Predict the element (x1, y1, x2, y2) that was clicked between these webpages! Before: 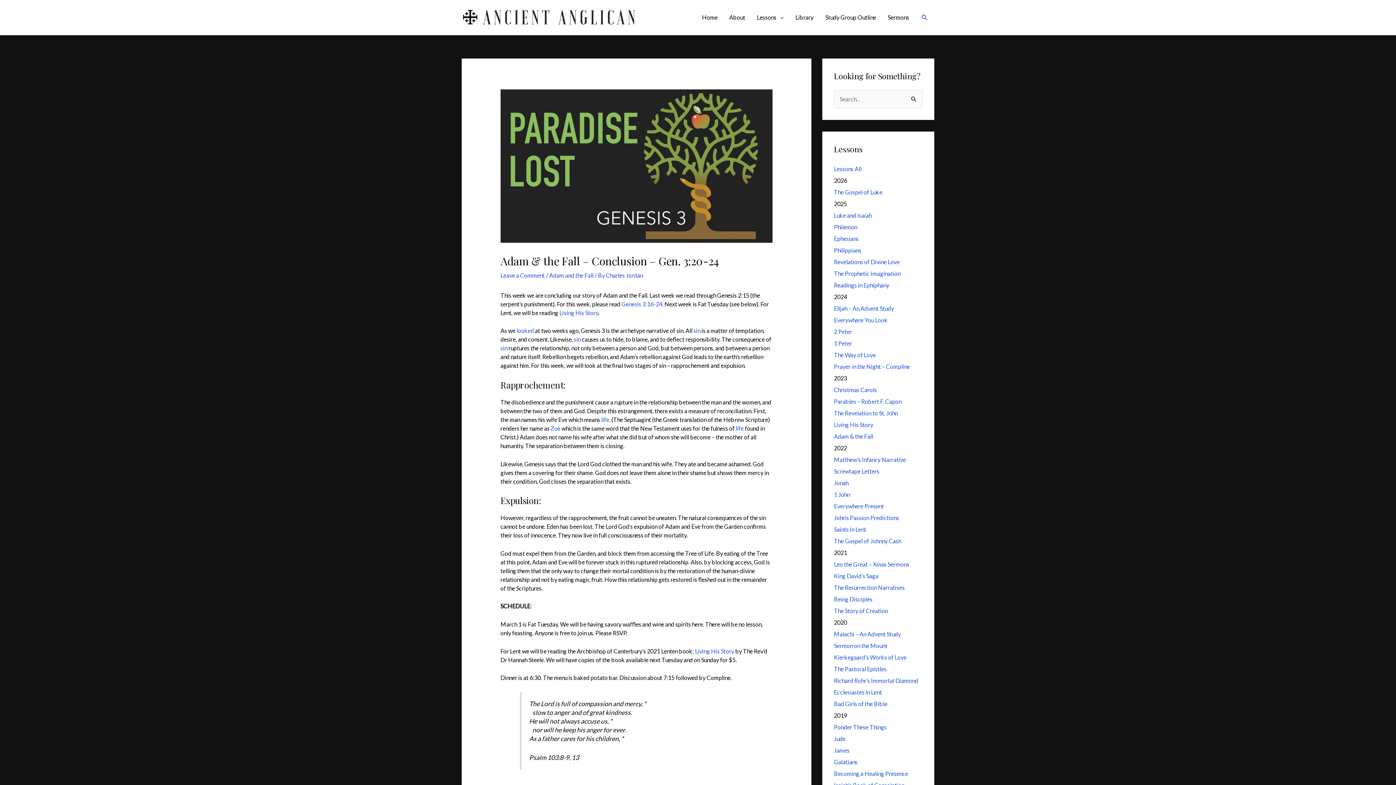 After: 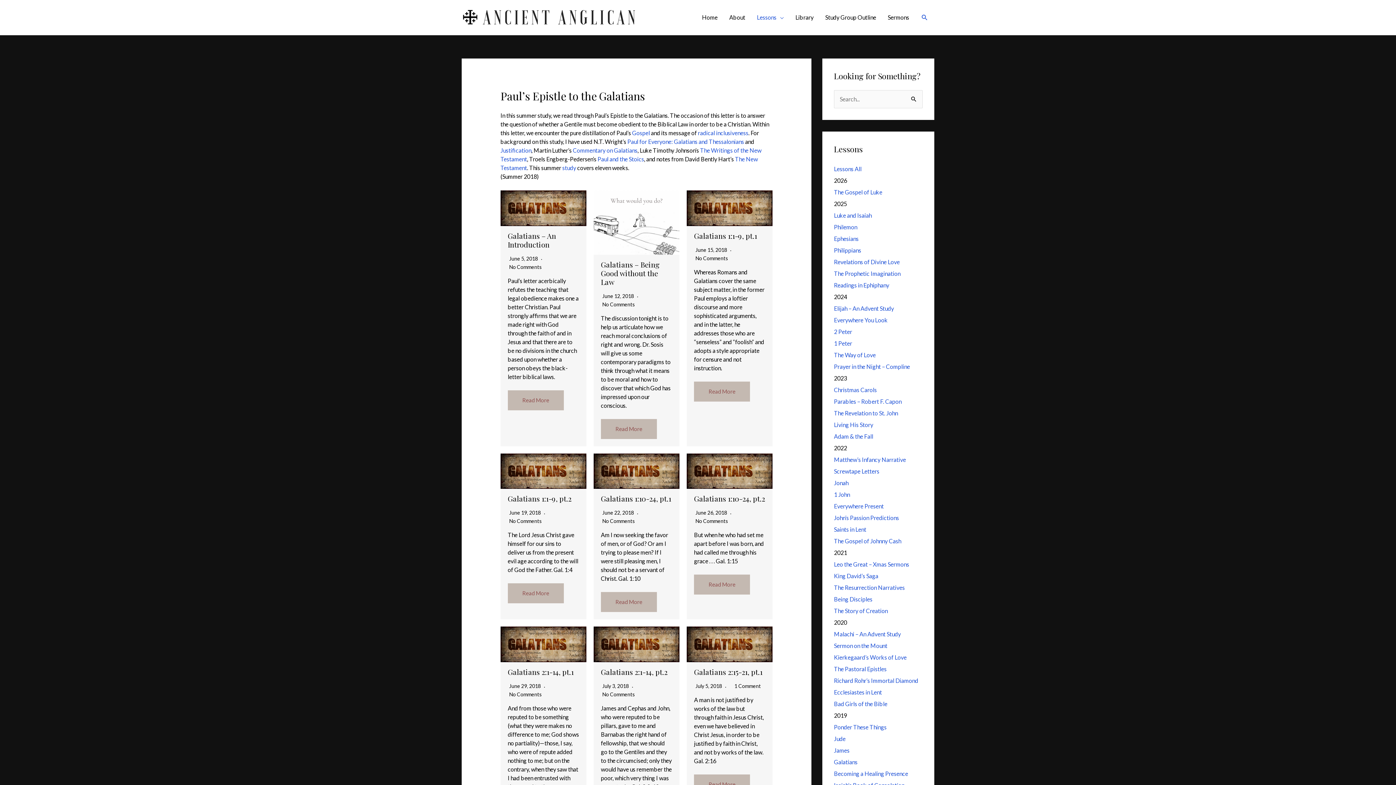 Action: bbox: (834, 758, 857, 765) label: Galatians